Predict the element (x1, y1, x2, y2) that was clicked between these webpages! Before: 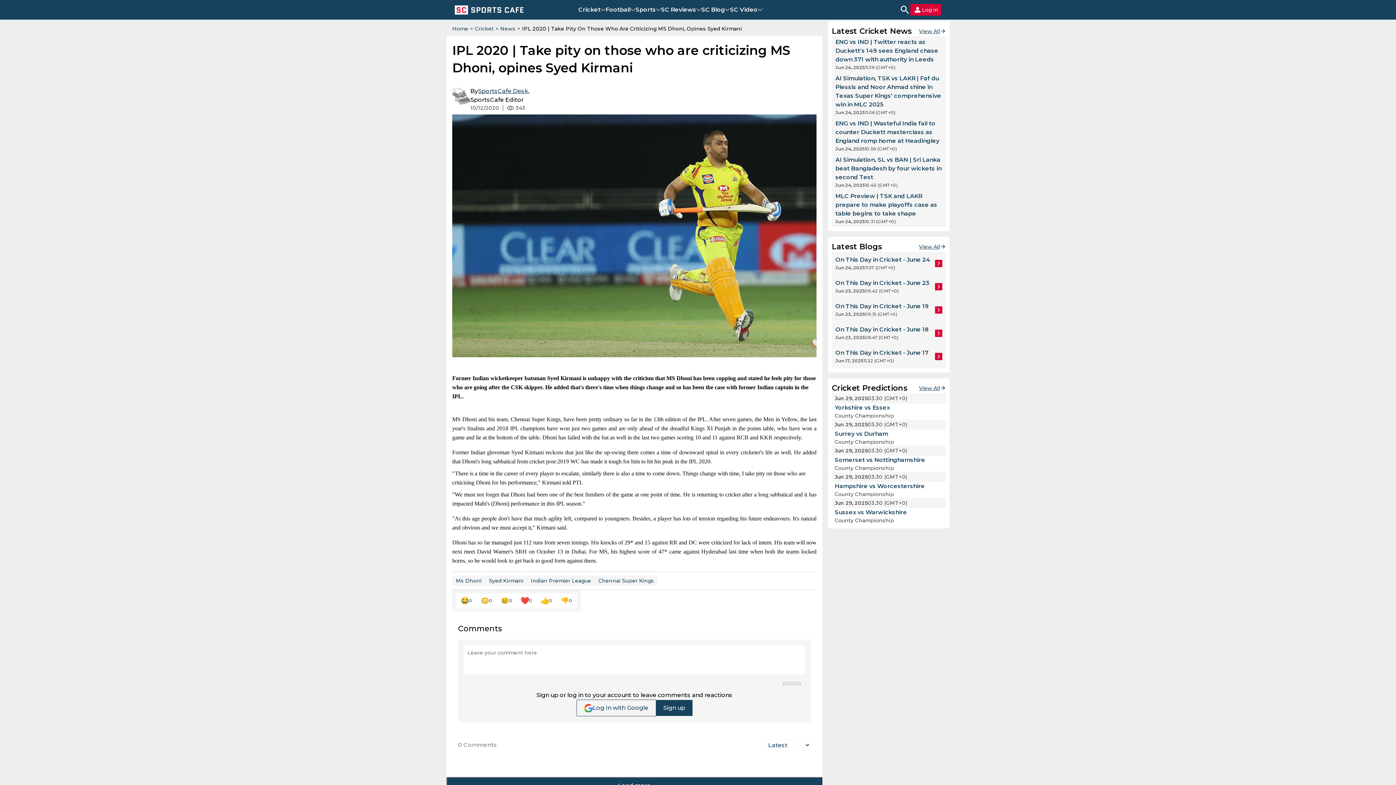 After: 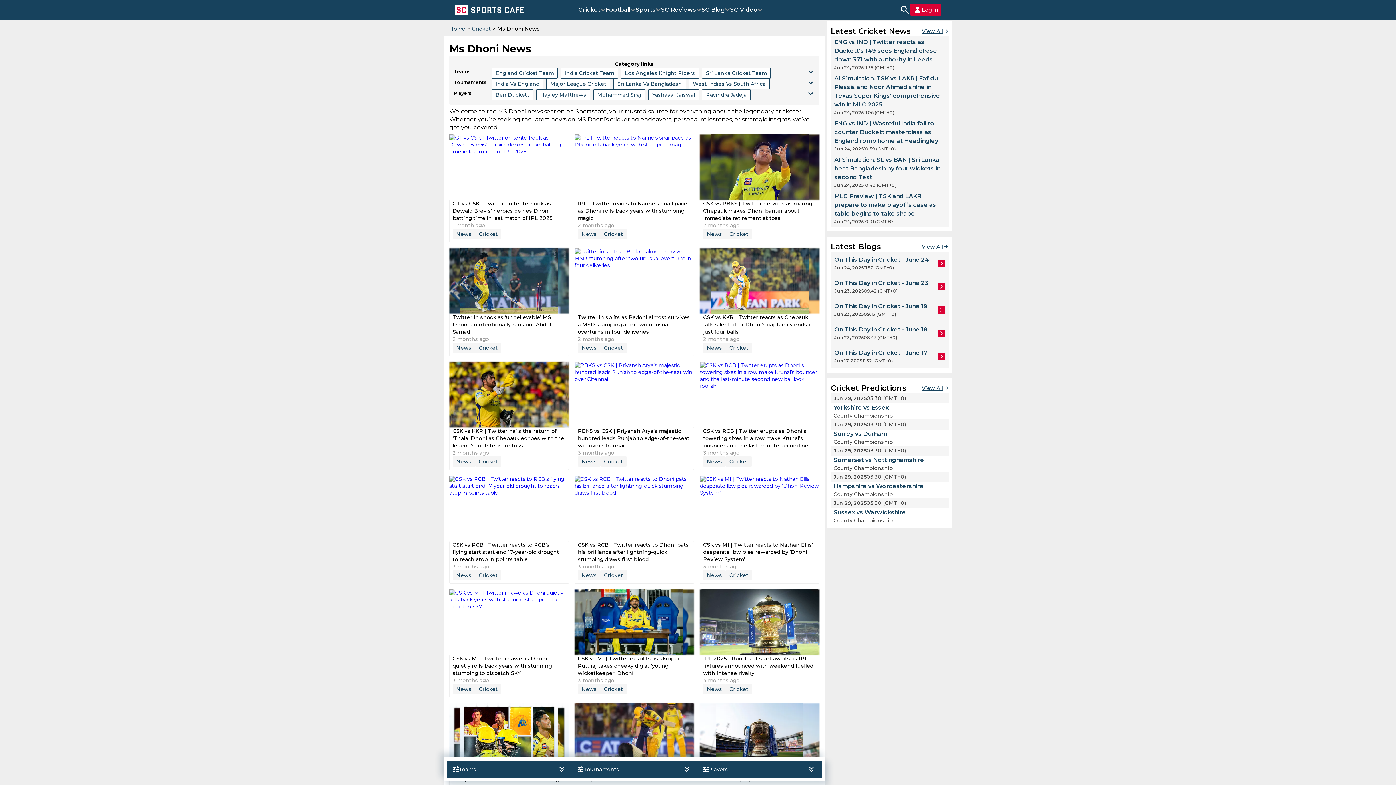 Action: label: Ms Dhoni bbox: (456, 577, 481, 584)